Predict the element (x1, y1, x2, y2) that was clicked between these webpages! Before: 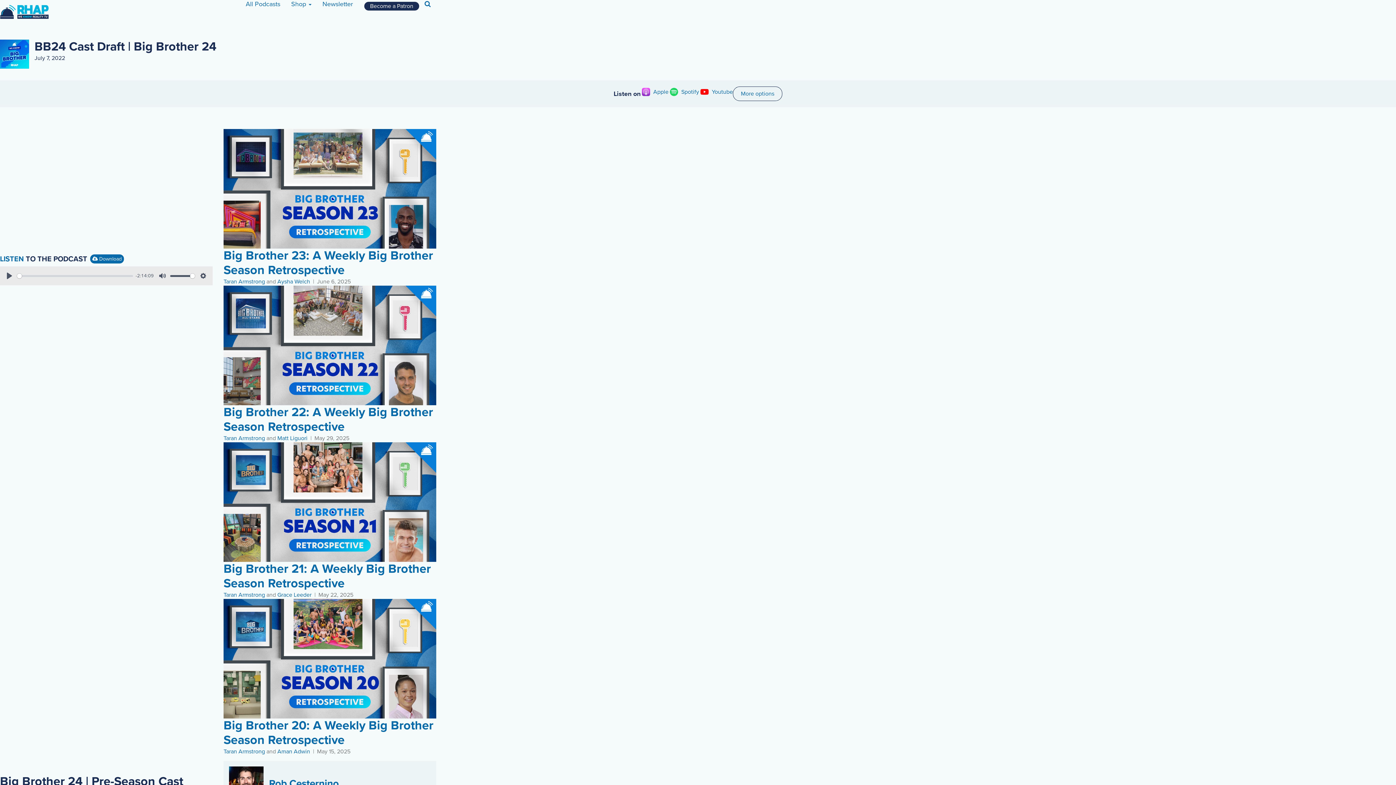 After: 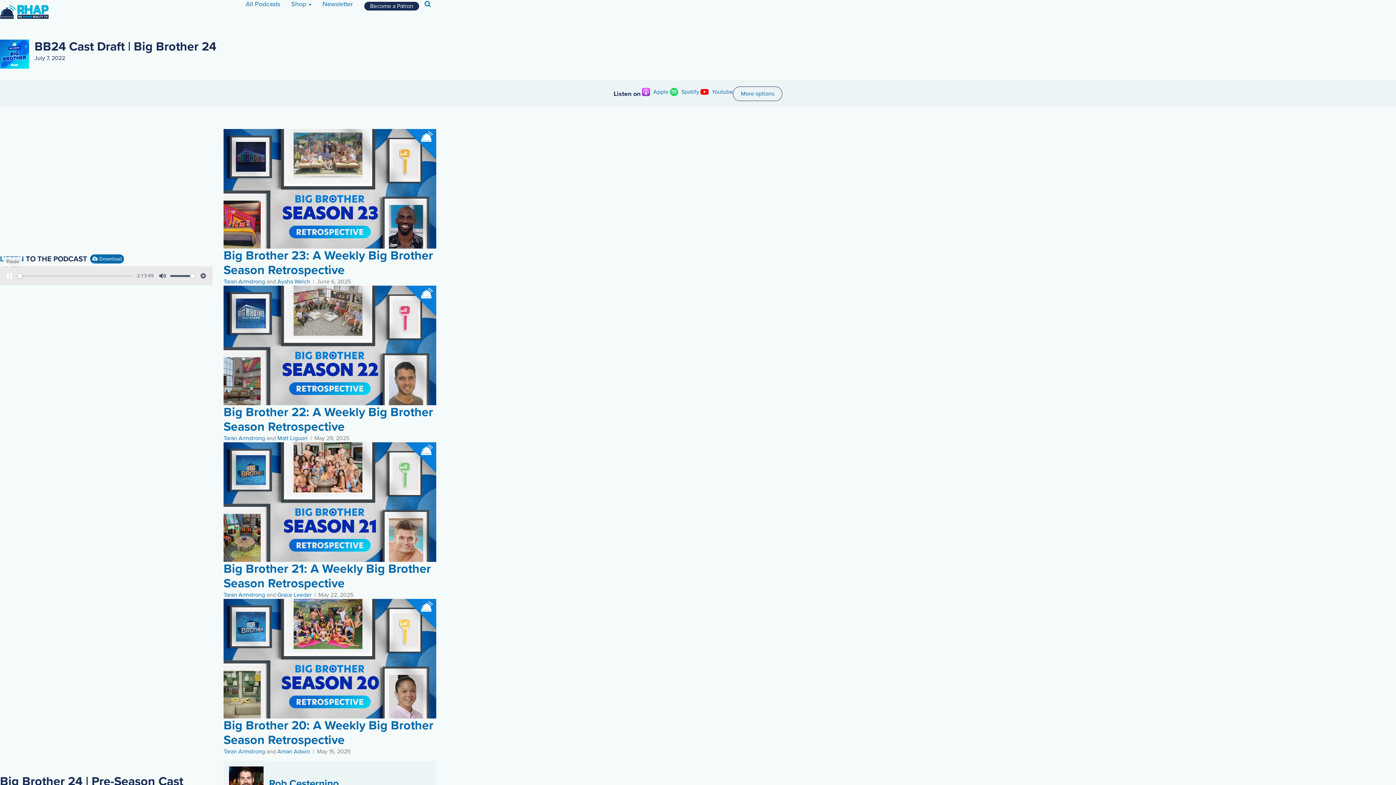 Action: bbox: (3, 270, 15, 281) label: Play